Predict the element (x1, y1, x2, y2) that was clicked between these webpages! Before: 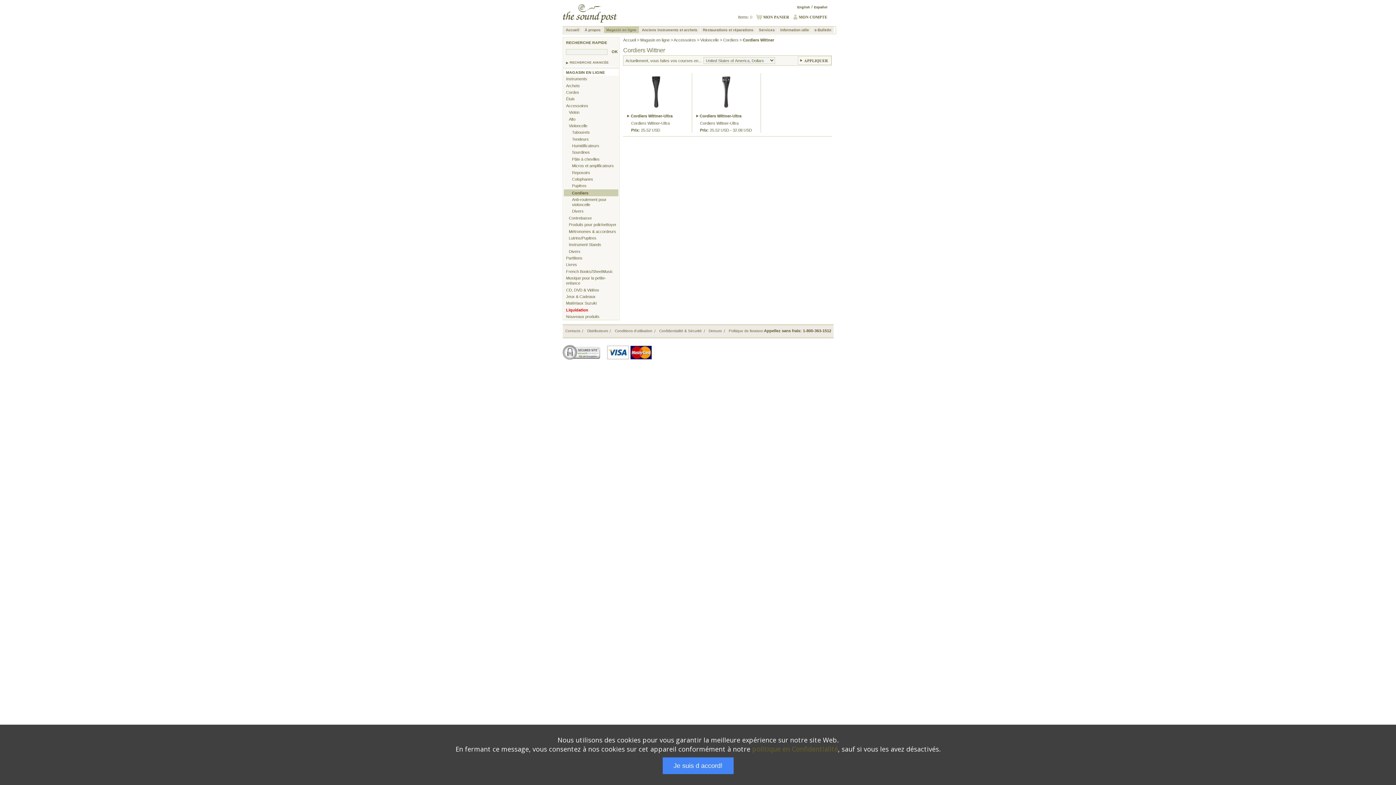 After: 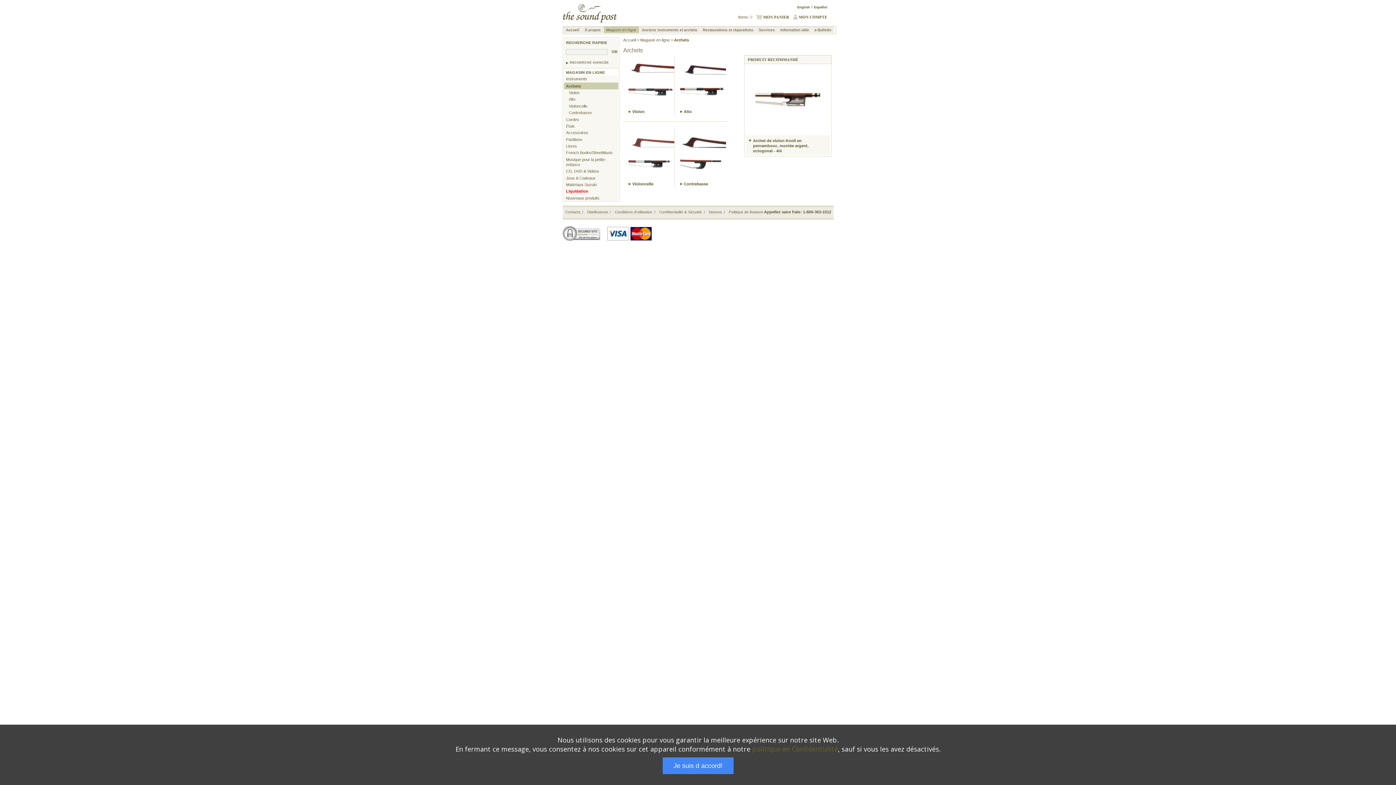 Action: bbox: (563, 82, 618, 89) label: Archets